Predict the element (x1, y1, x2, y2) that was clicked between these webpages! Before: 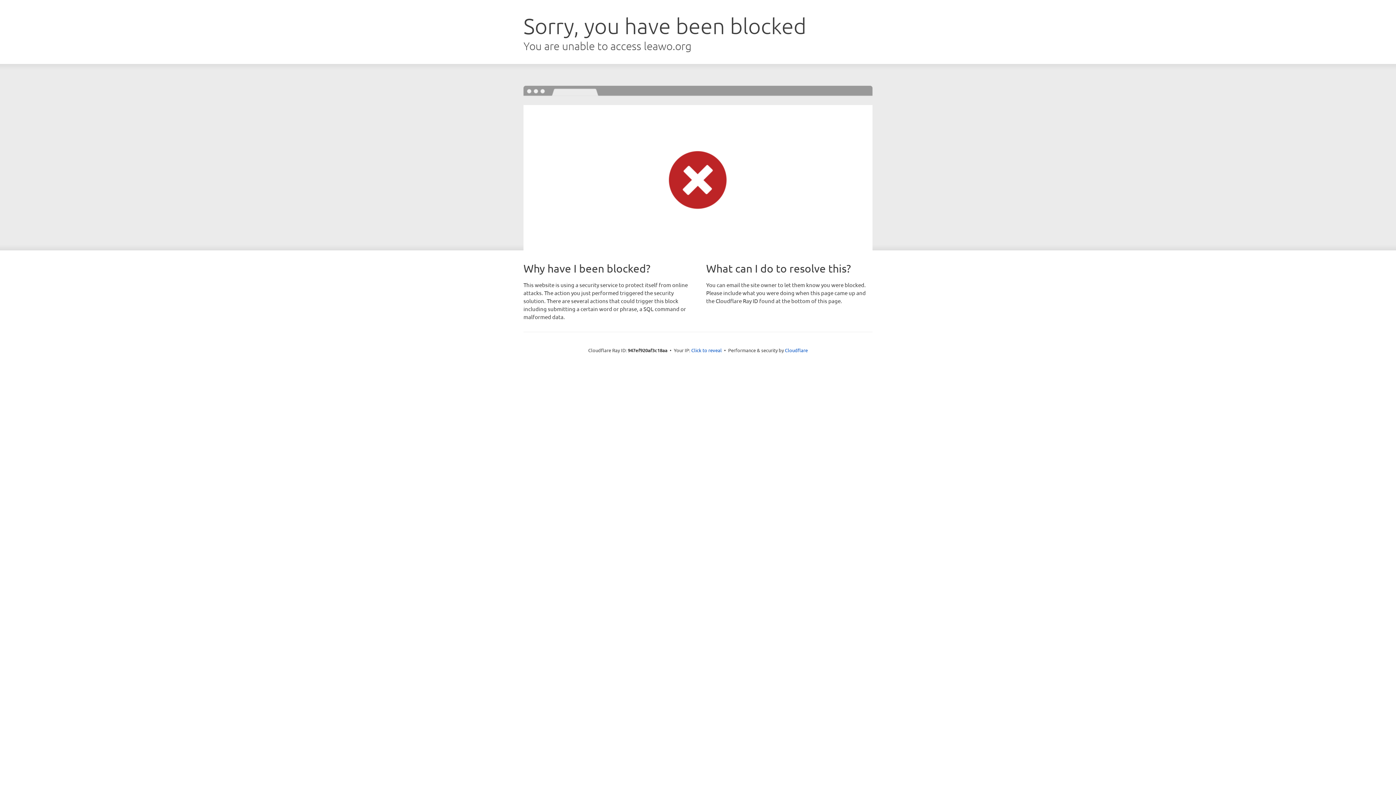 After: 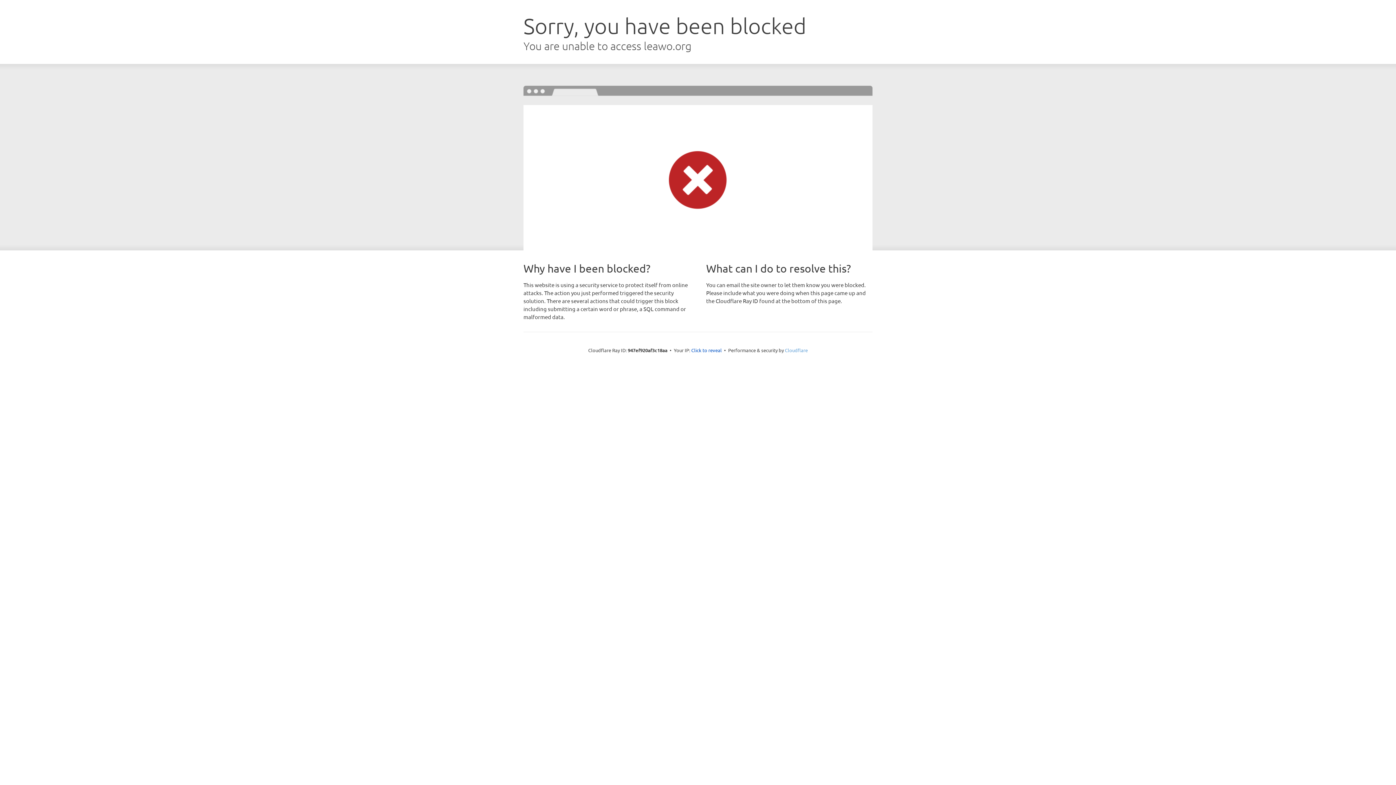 Action: label: Cloudflare bbox: (785, 347, 808, 353)